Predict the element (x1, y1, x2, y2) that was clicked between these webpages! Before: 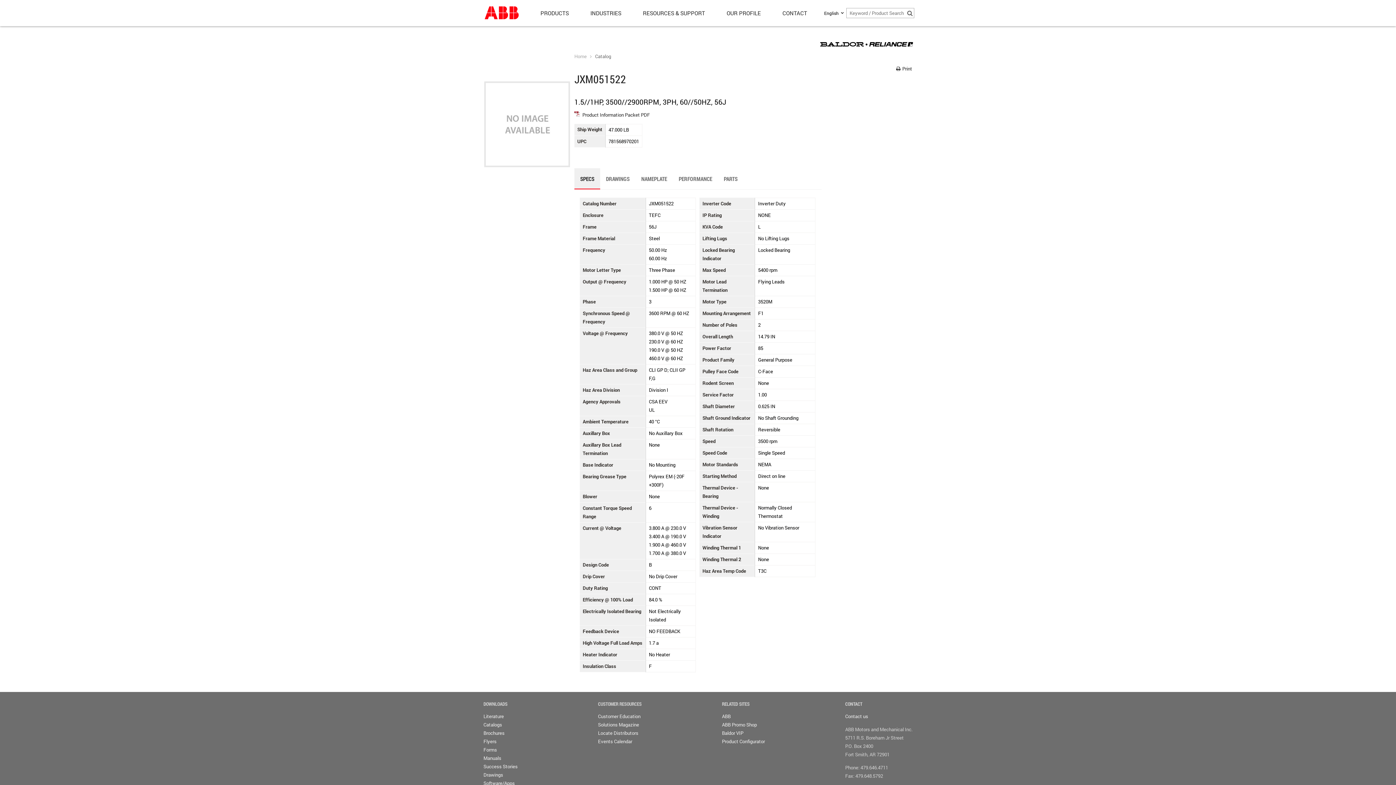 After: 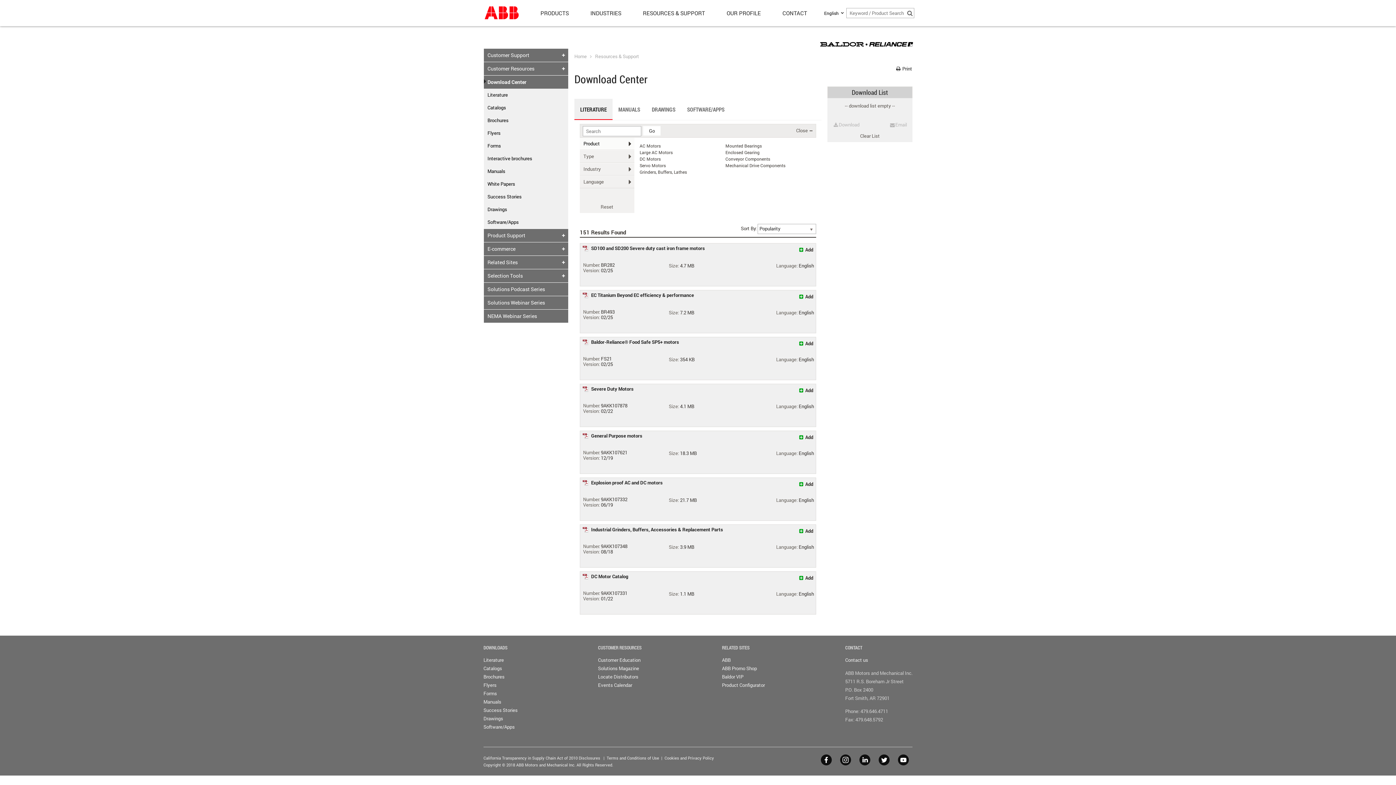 Action: bbox: (483, 713, 504, 720) label: Literature